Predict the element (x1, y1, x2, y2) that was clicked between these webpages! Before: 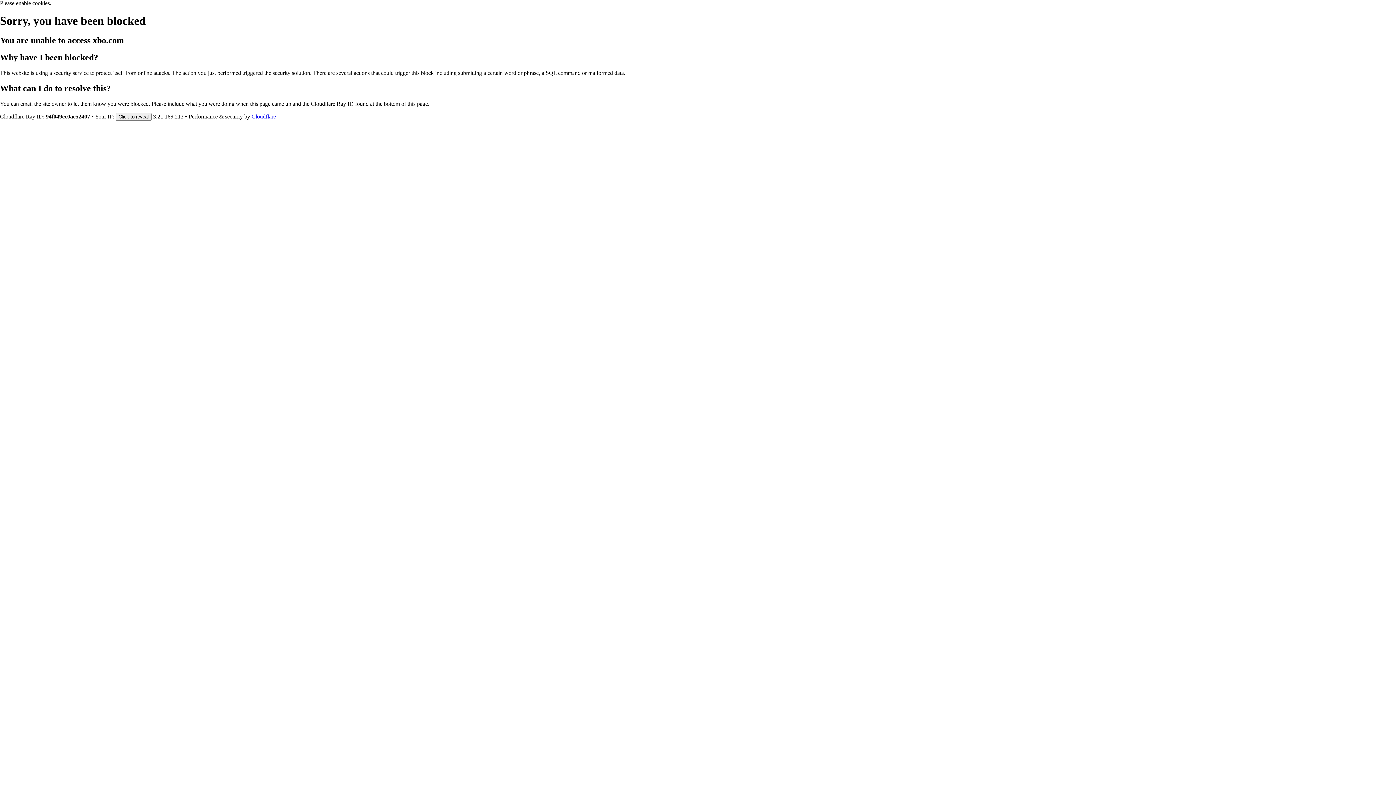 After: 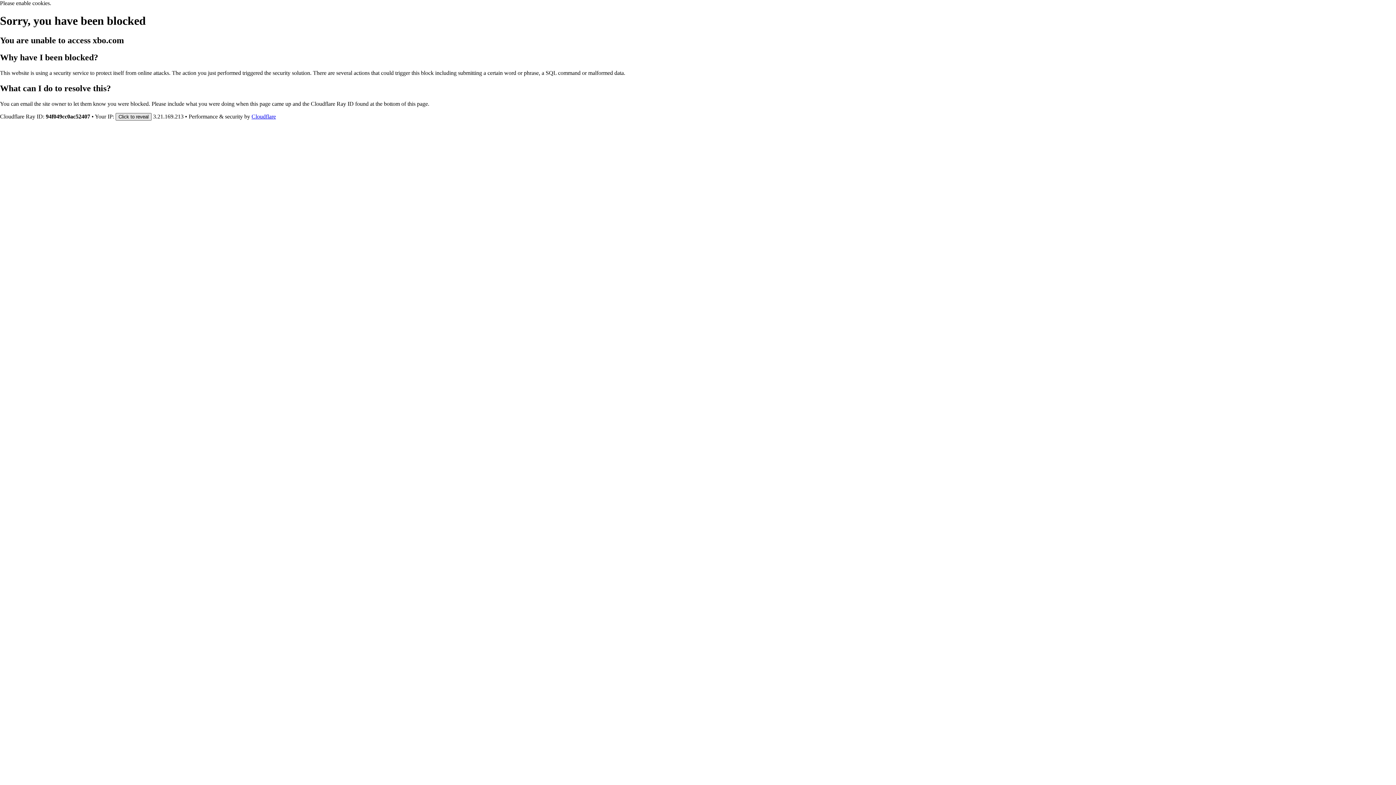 Action: label: Click to reveal bbox: (115, 112, 151, 120)